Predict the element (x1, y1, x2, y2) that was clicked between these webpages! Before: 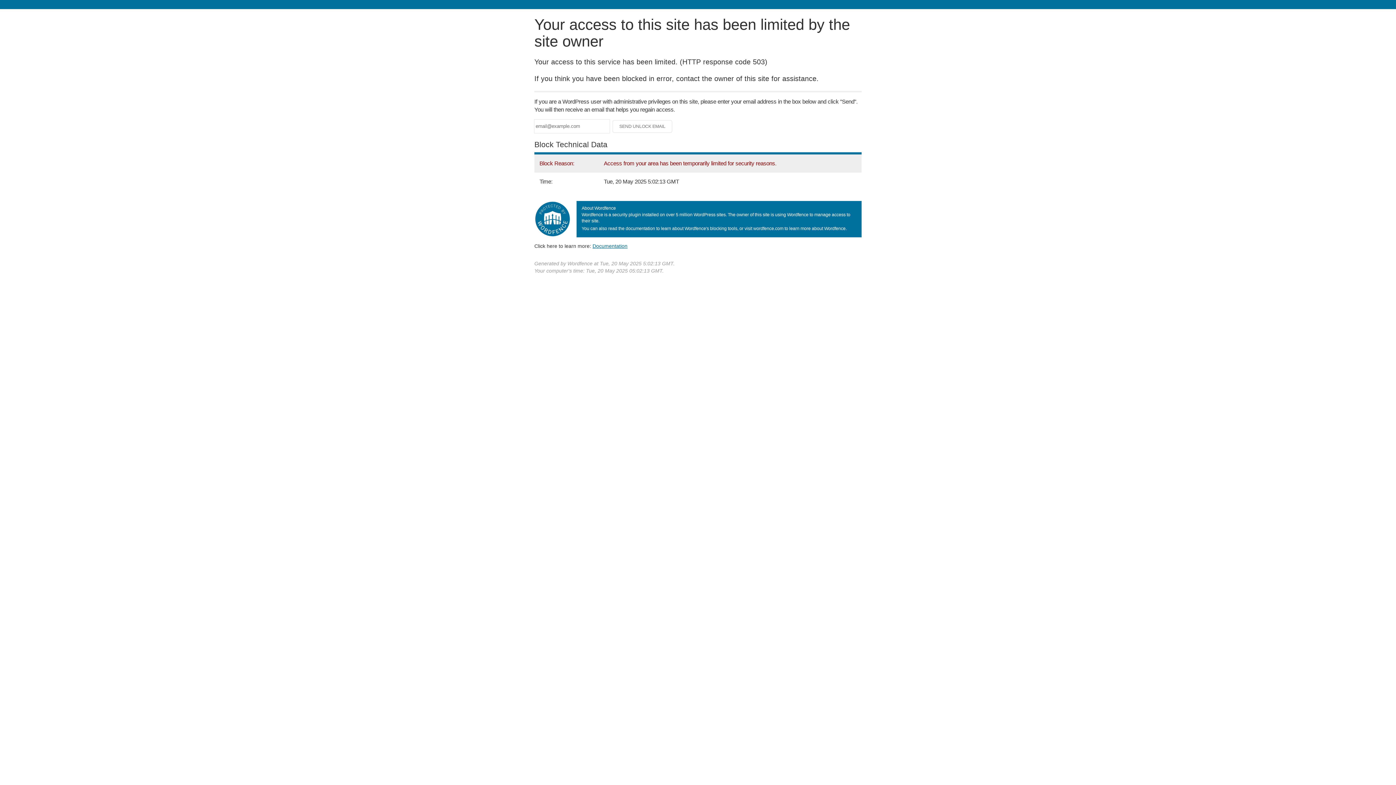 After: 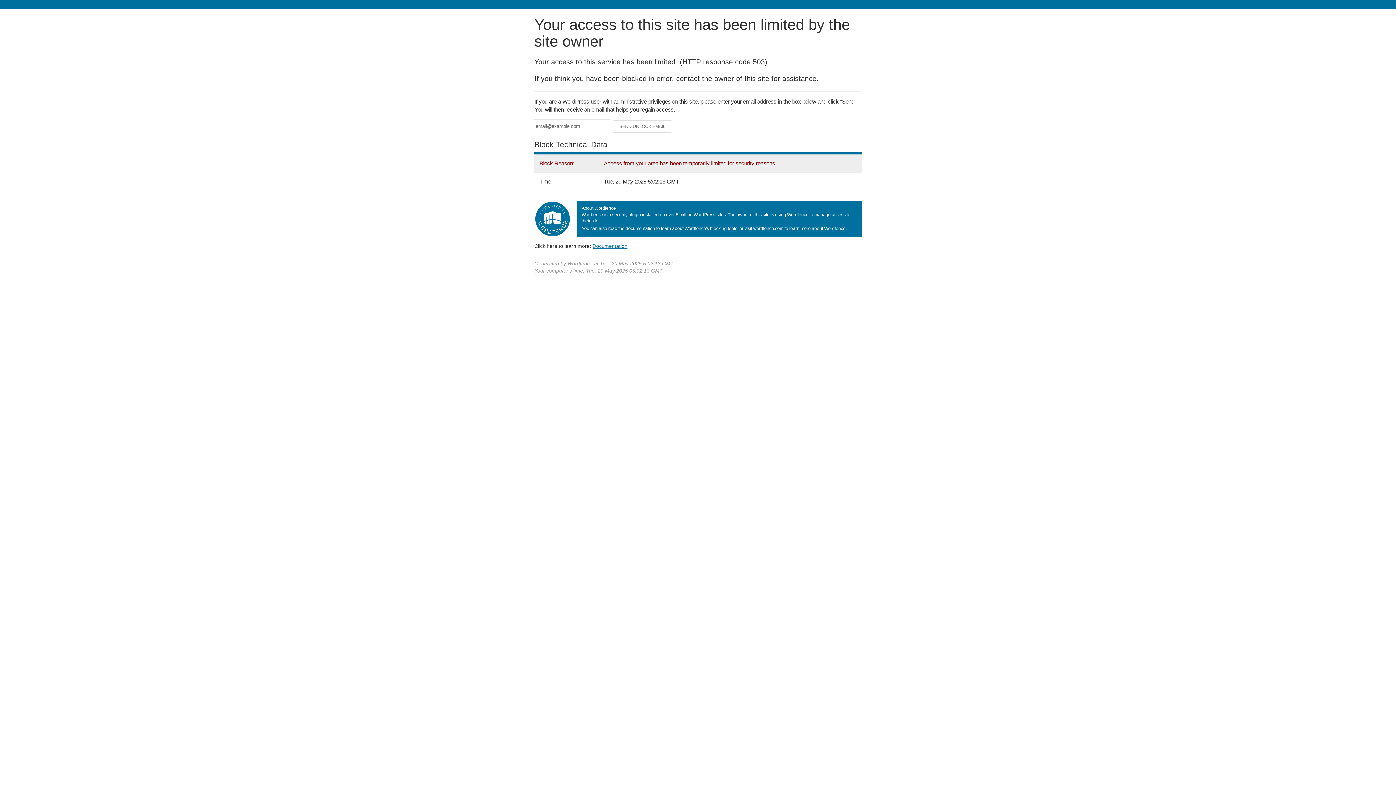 Action: bbox: (592, 243, 627, 248) label: Documentation